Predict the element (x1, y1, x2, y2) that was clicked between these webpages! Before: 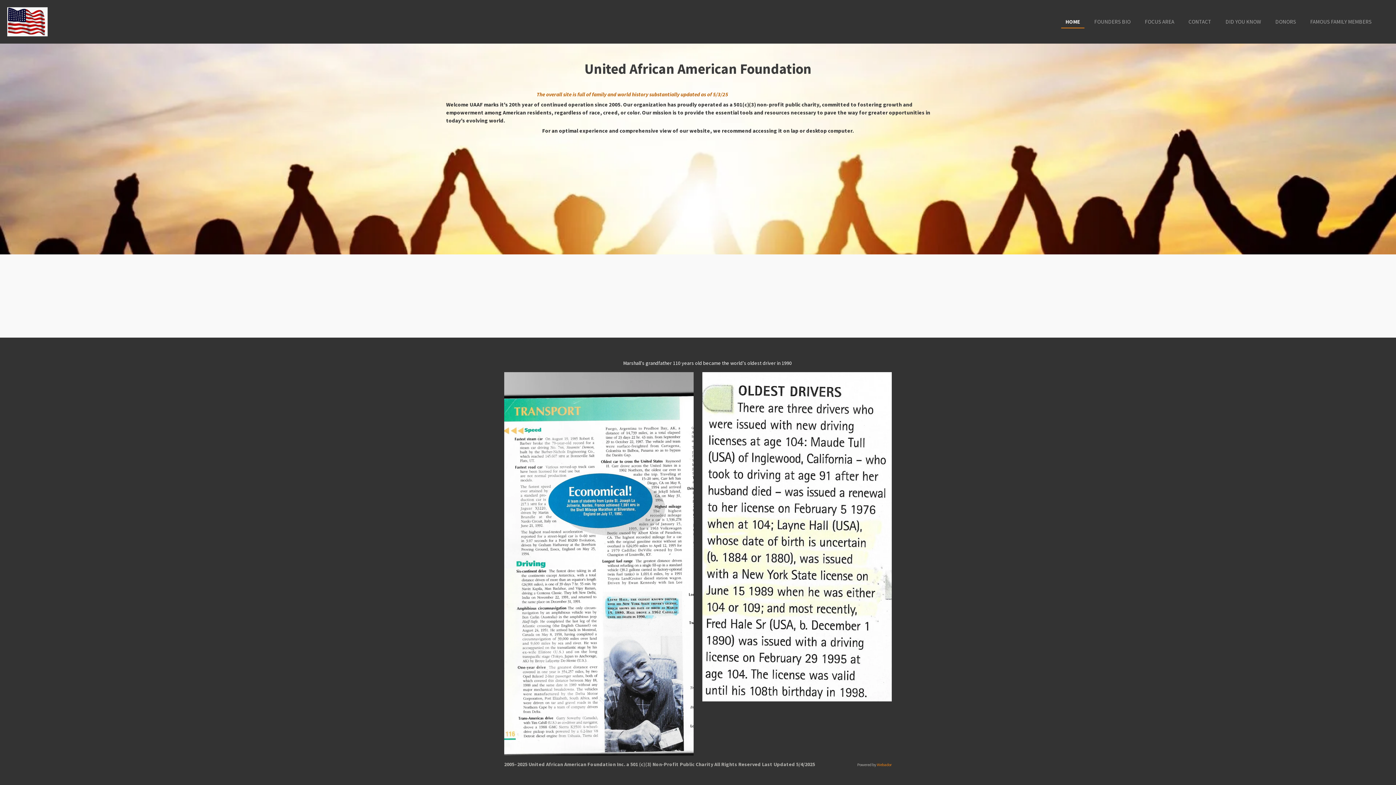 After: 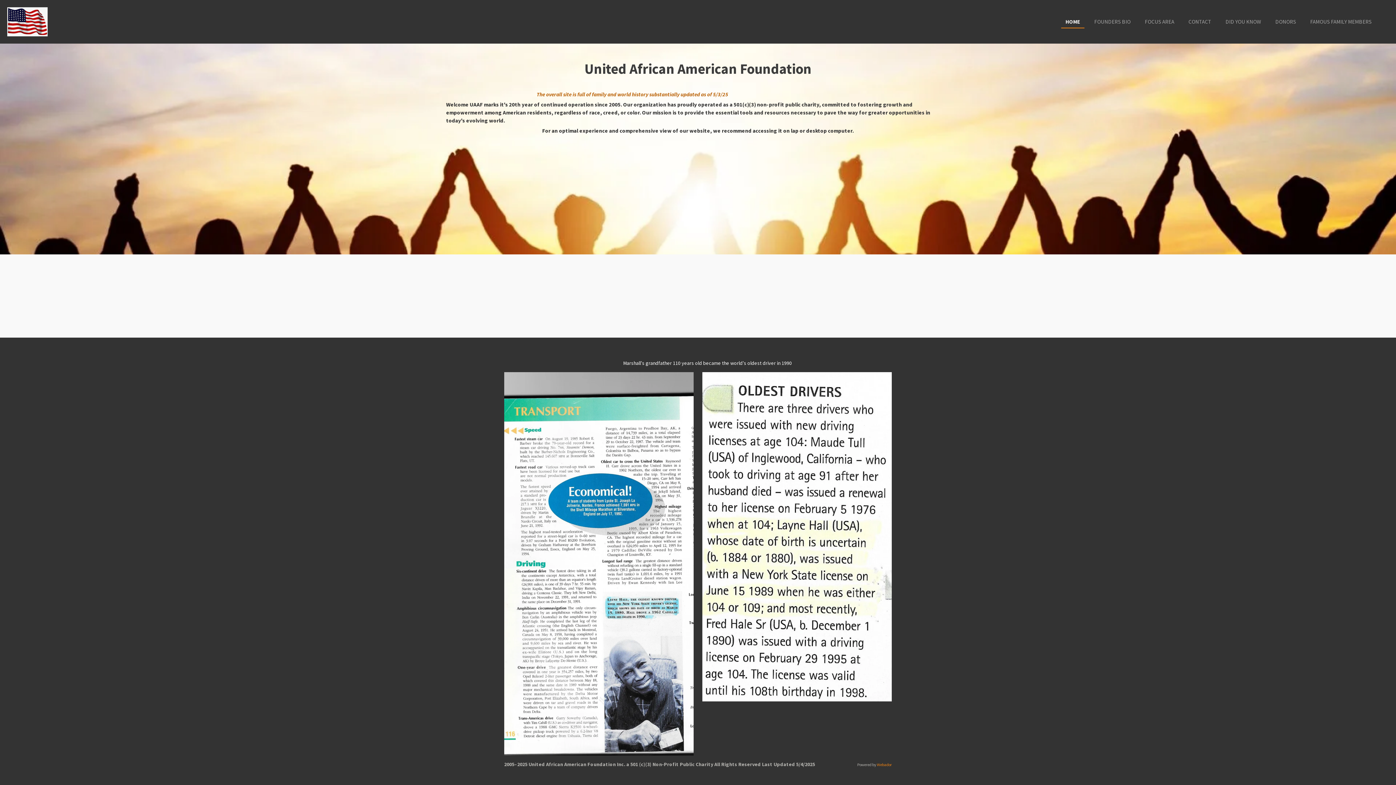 Action: label: HOME bbox: (1061, 15, 1084, 27)